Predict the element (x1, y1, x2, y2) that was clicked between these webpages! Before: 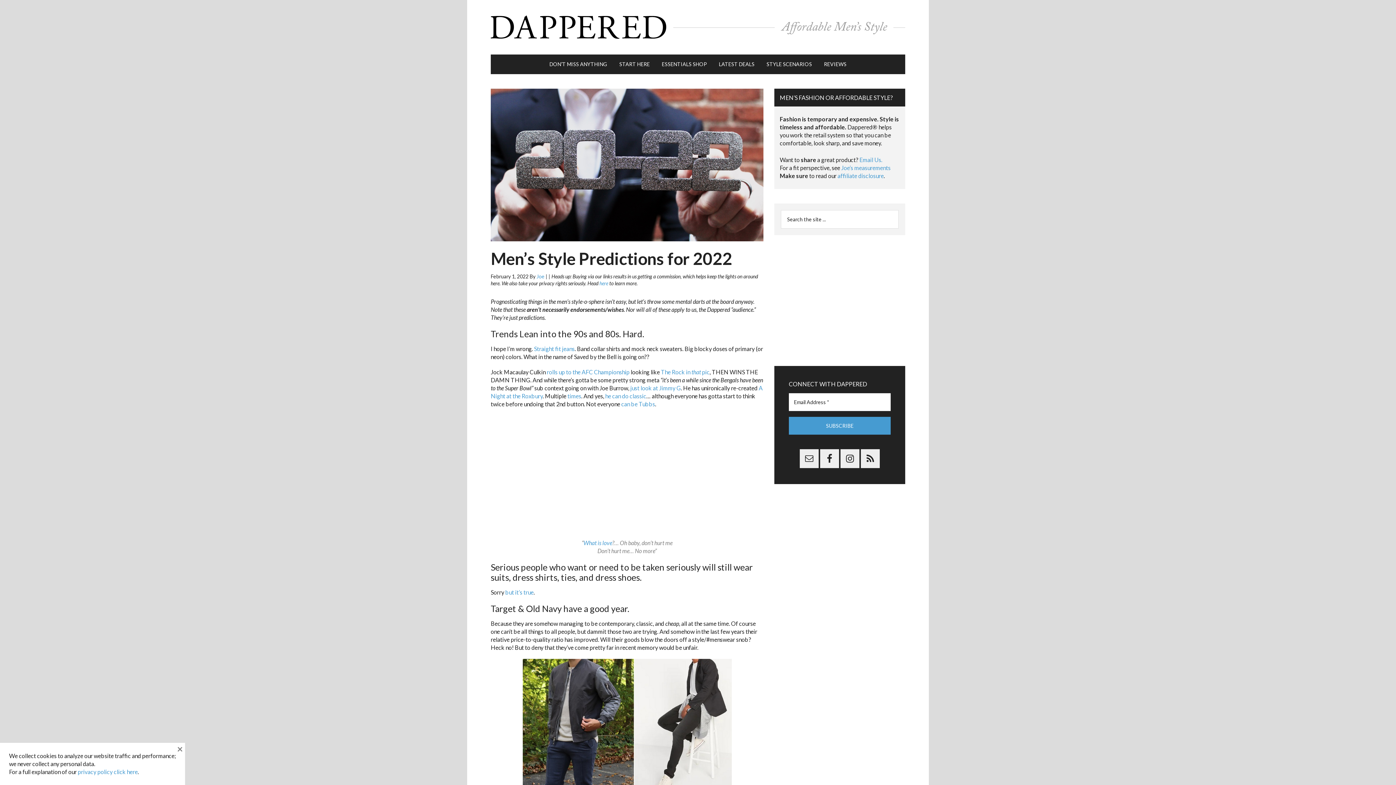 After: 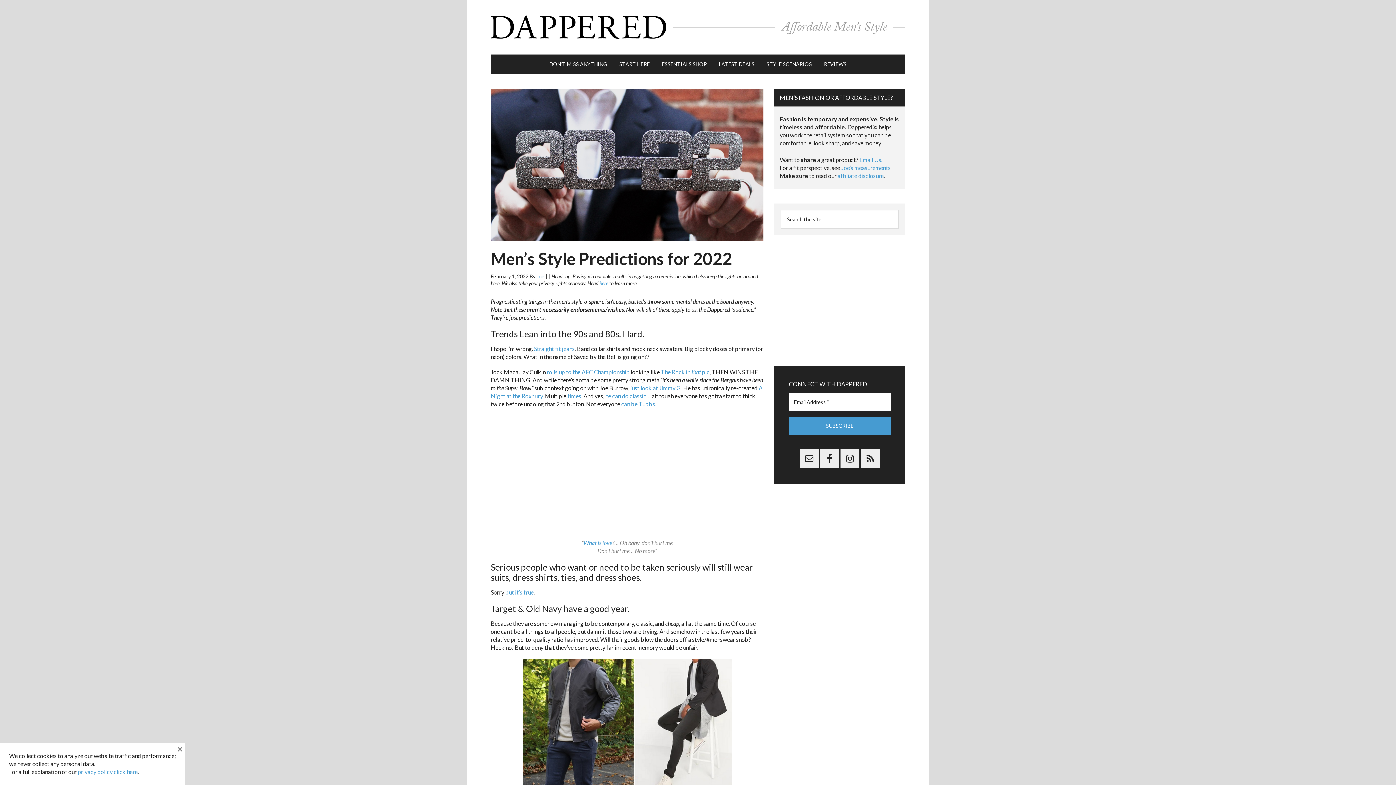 Action: bbox: (605, 392, 646, 399) label: he can do classic